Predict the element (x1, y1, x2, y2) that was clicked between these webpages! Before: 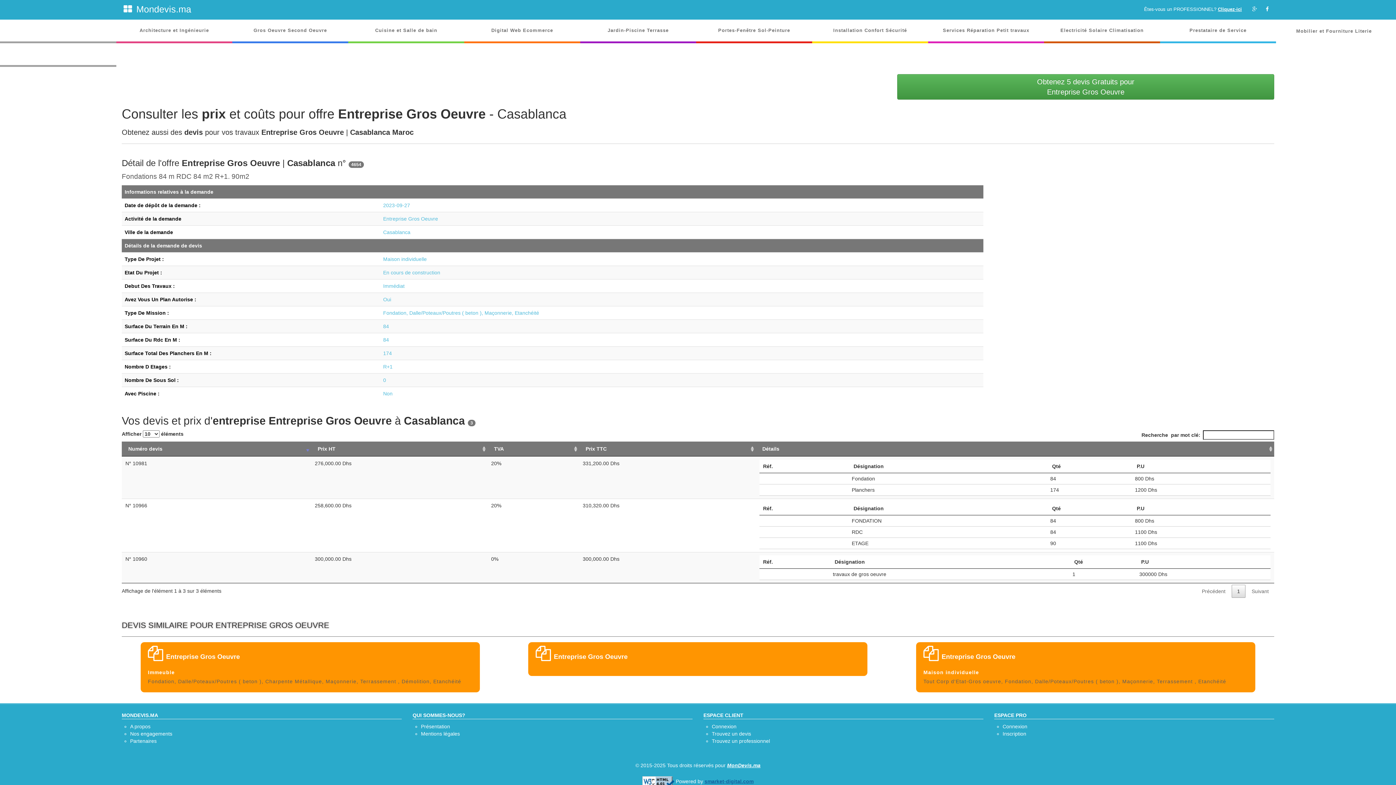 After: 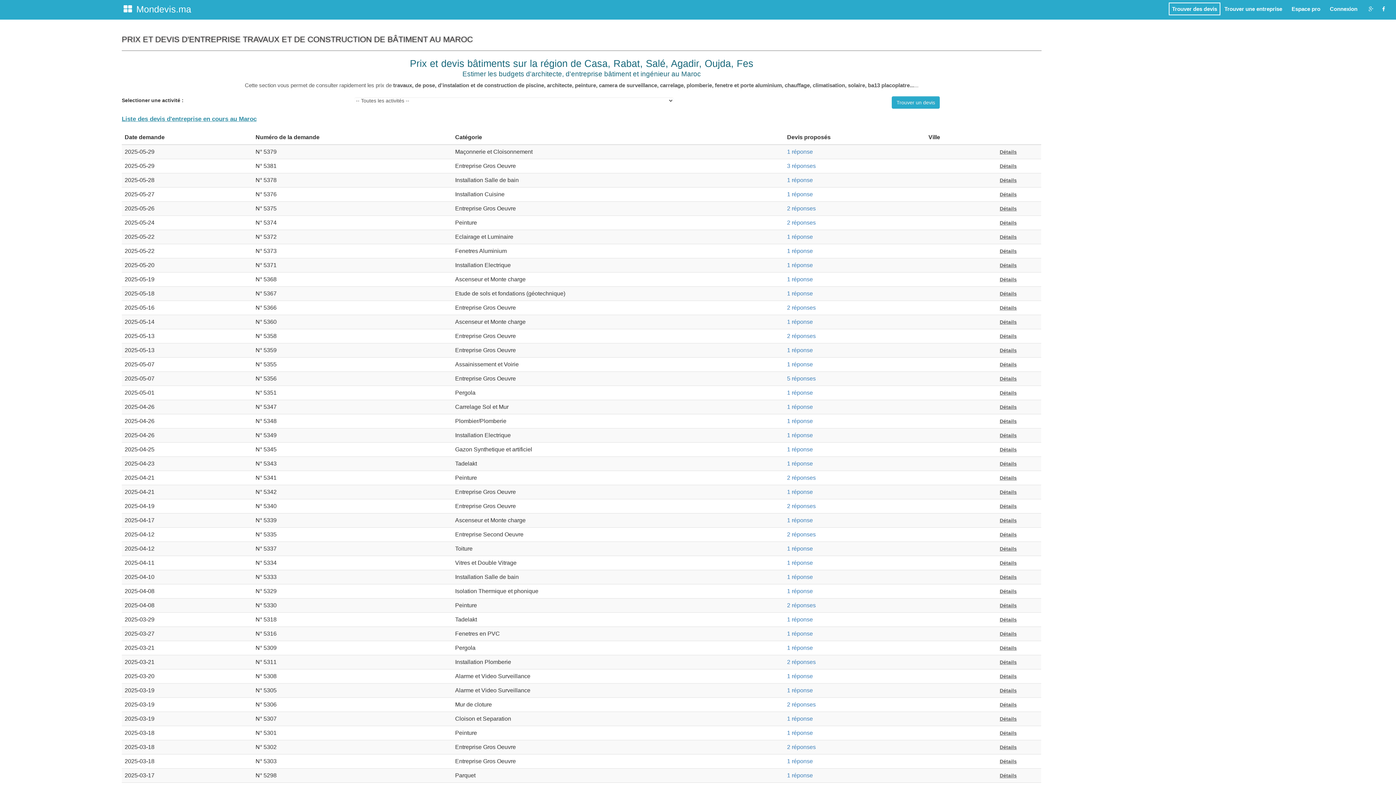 Action: bbox: (711, 731, 751, 736) label: Trouvez un devis